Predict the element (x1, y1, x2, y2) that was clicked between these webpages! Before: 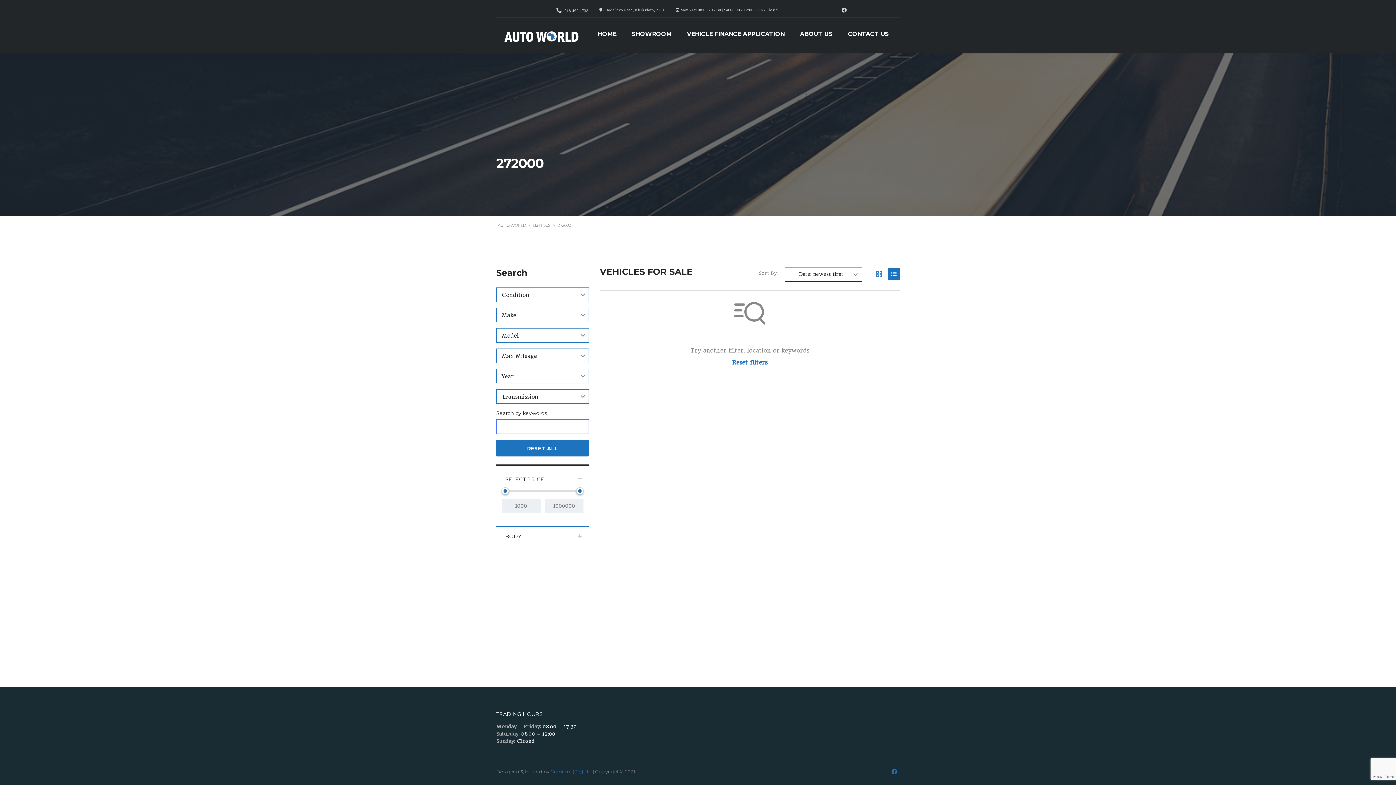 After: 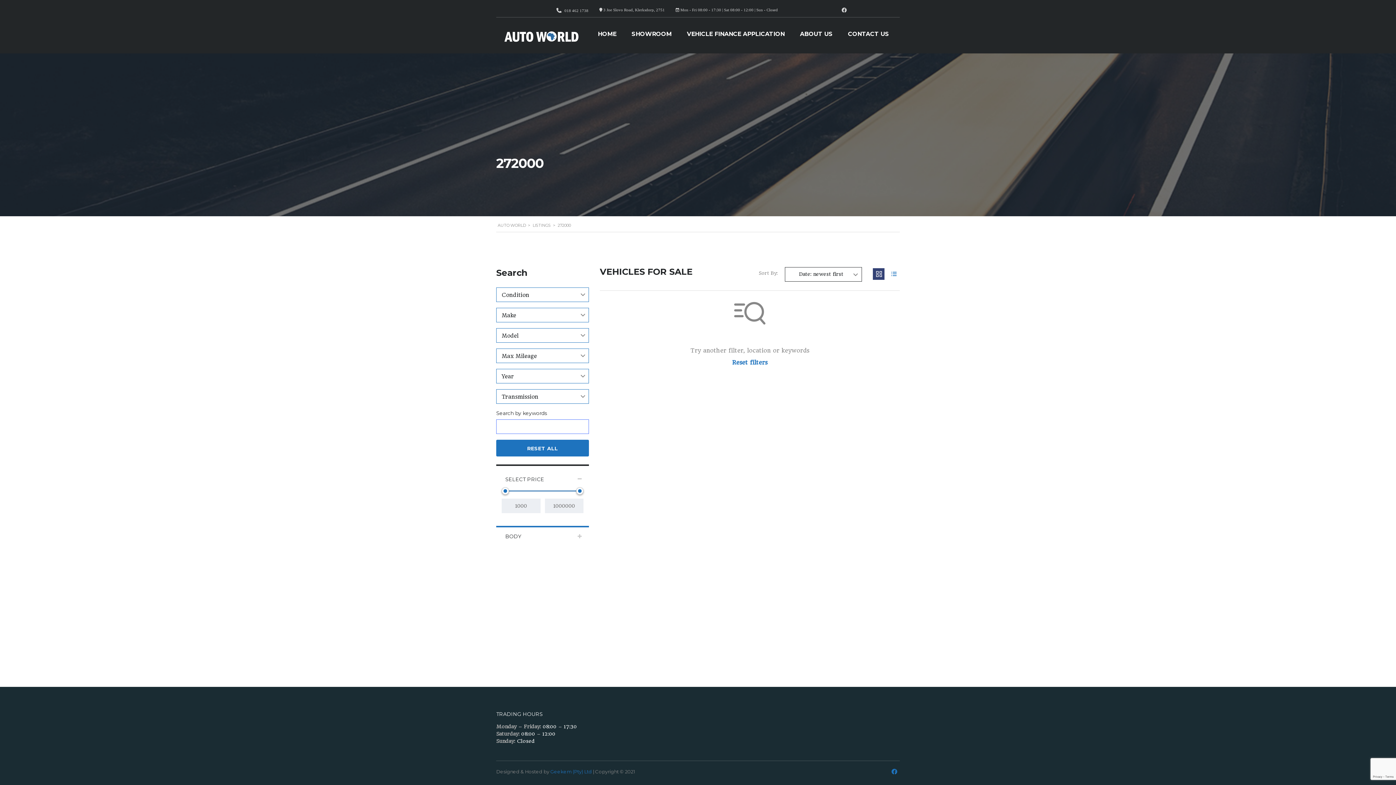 Action: bbox: (873, 268, 884, 279)